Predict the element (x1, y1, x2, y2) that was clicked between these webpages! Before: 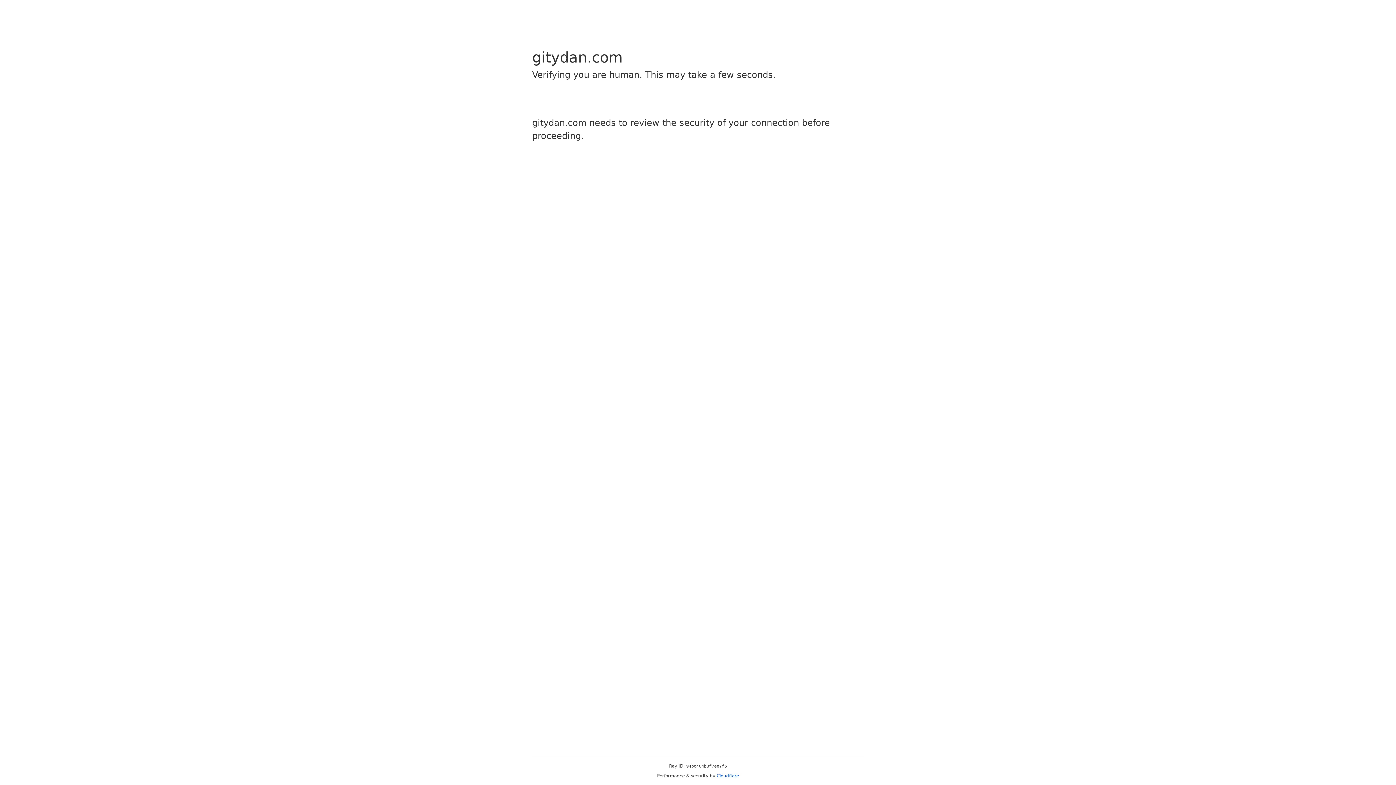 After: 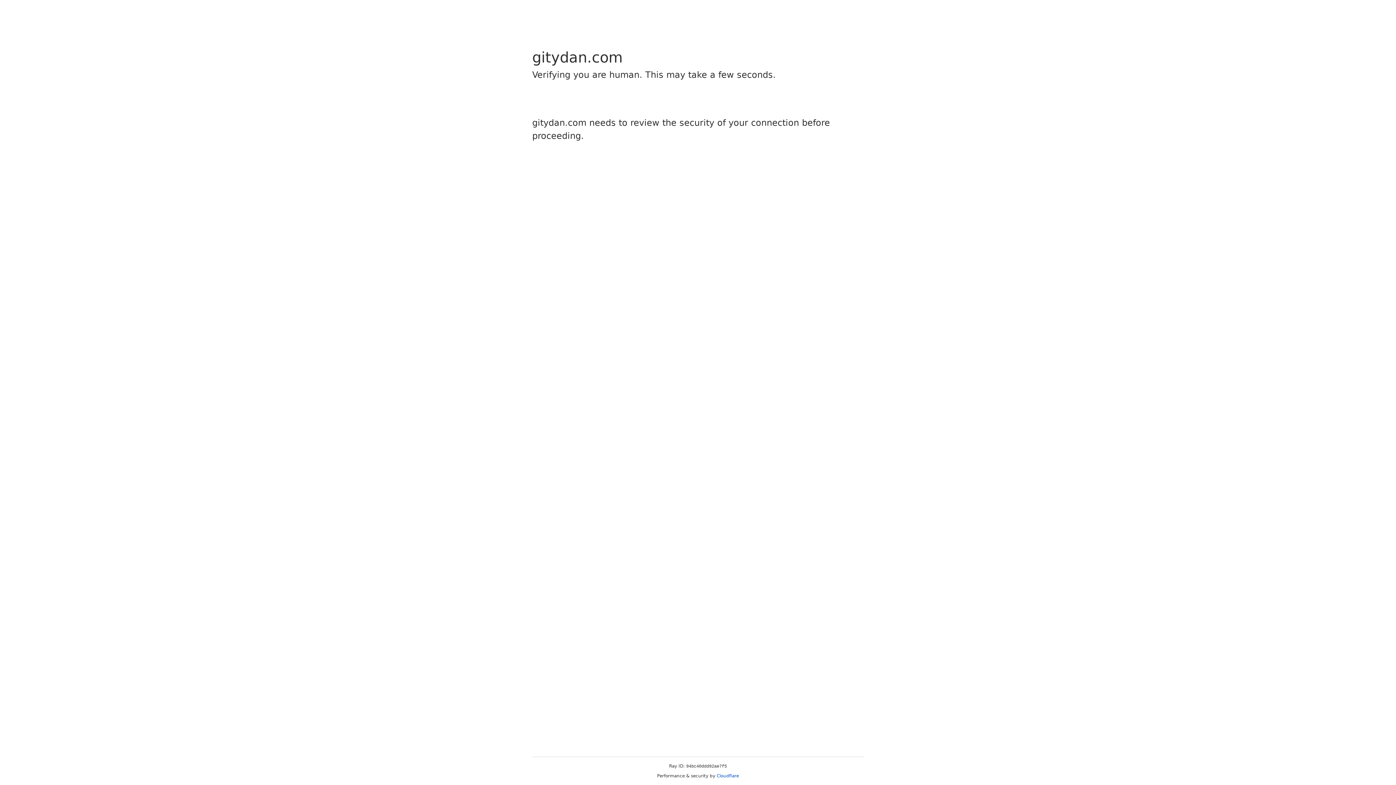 Action: bbox: (716, 773, 739, 778) label: Cloudflare